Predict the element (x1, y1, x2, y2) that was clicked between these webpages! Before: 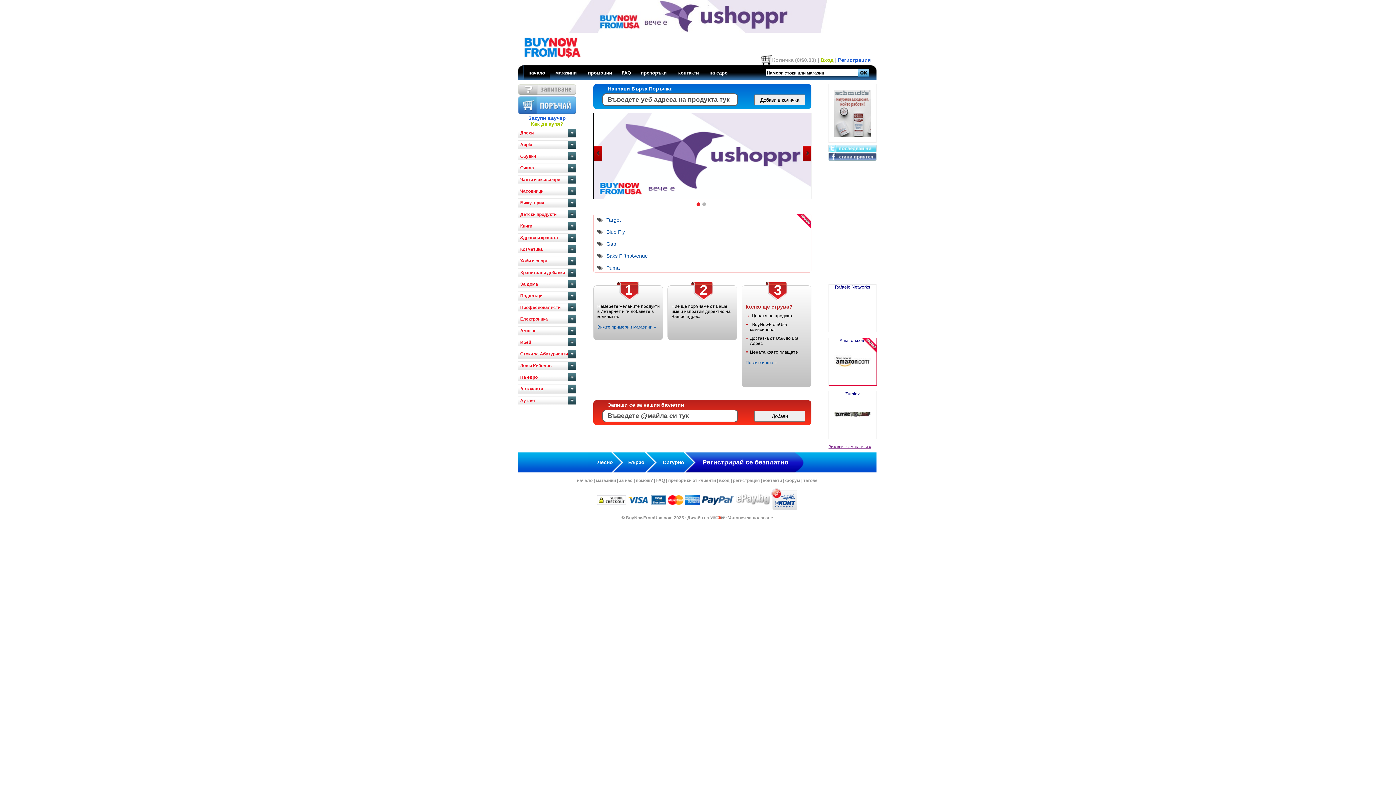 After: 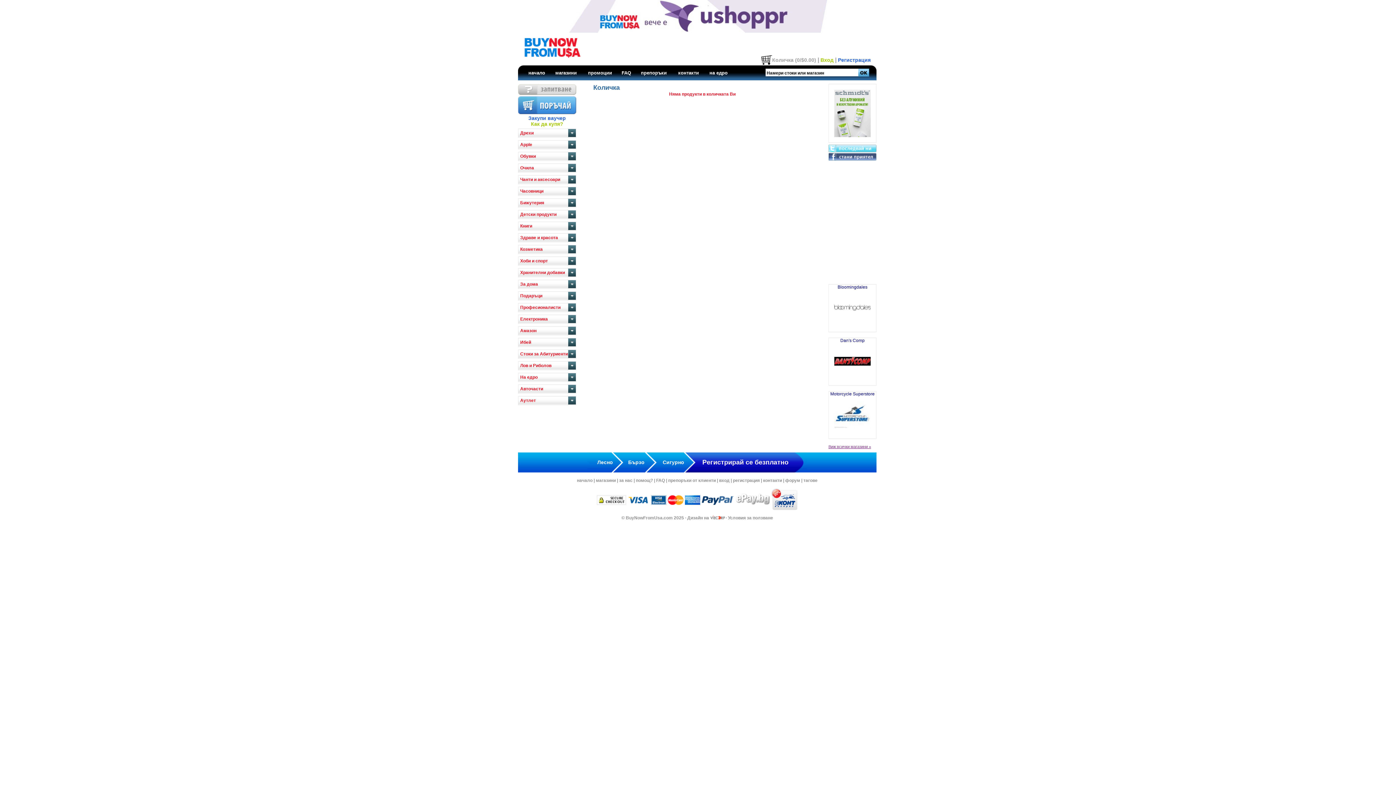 Action: bbox: (772, 57, 816, 62) label: Количка (0/$0.00)